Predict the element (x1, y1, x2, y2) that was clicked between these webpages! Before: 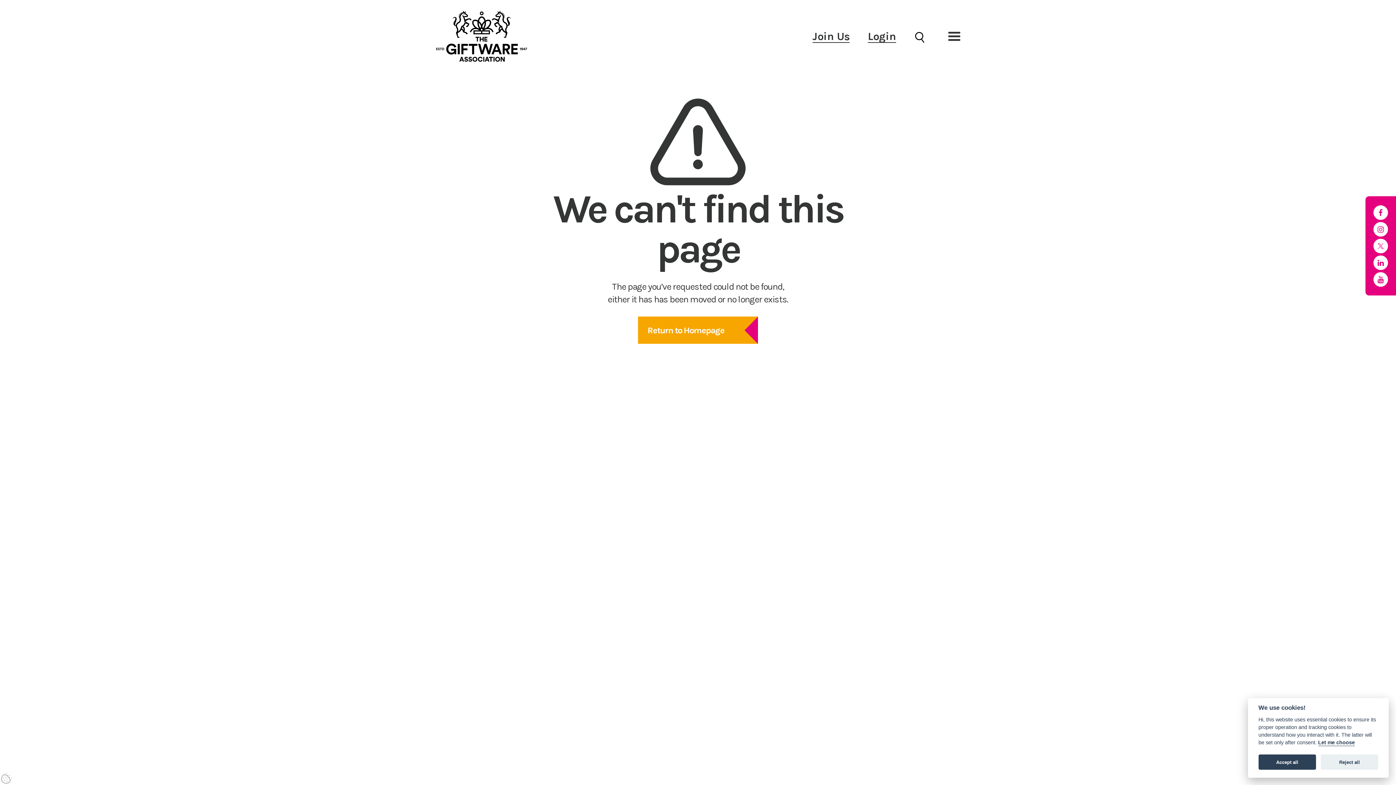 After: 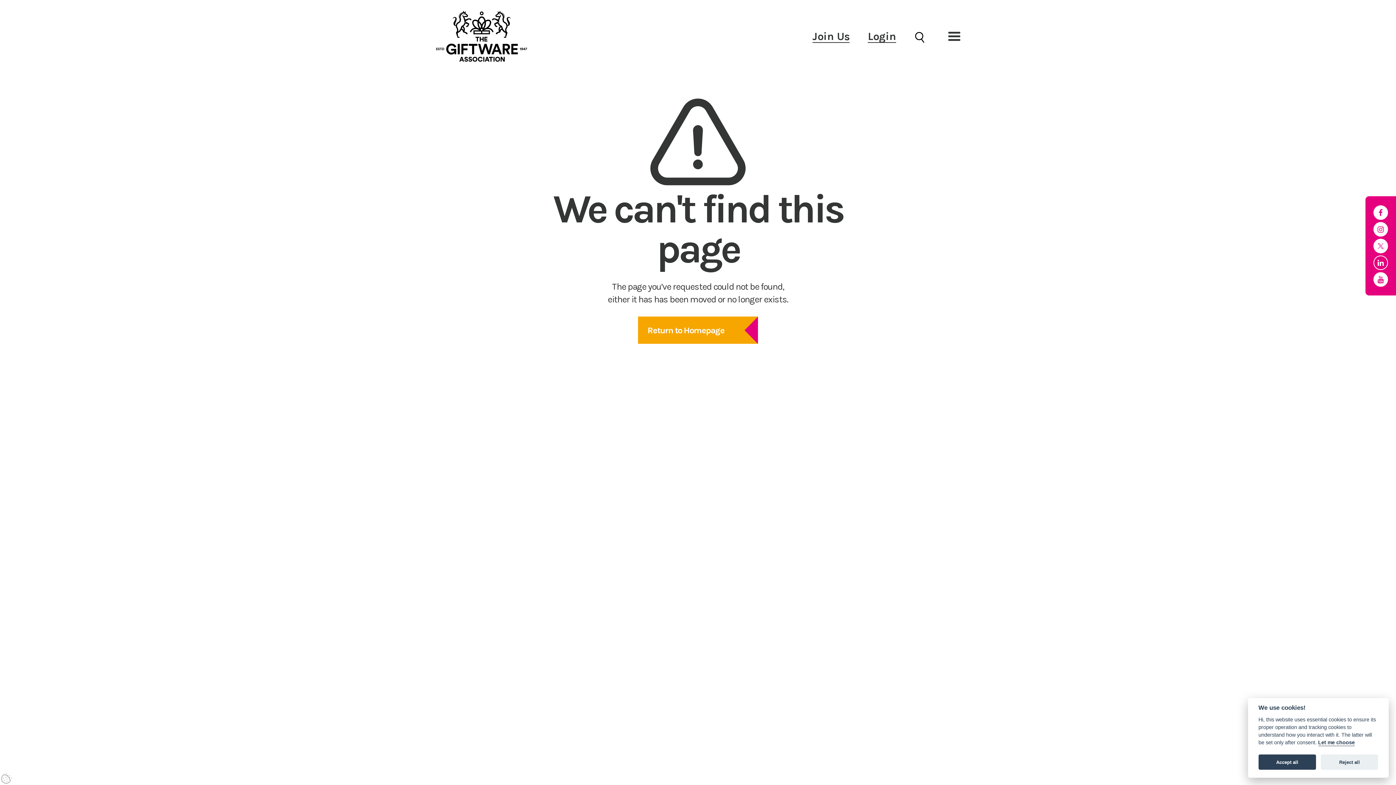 Action: label: The Giftware Association Linkedin page bbox: (1372, 254, 1389, 271)